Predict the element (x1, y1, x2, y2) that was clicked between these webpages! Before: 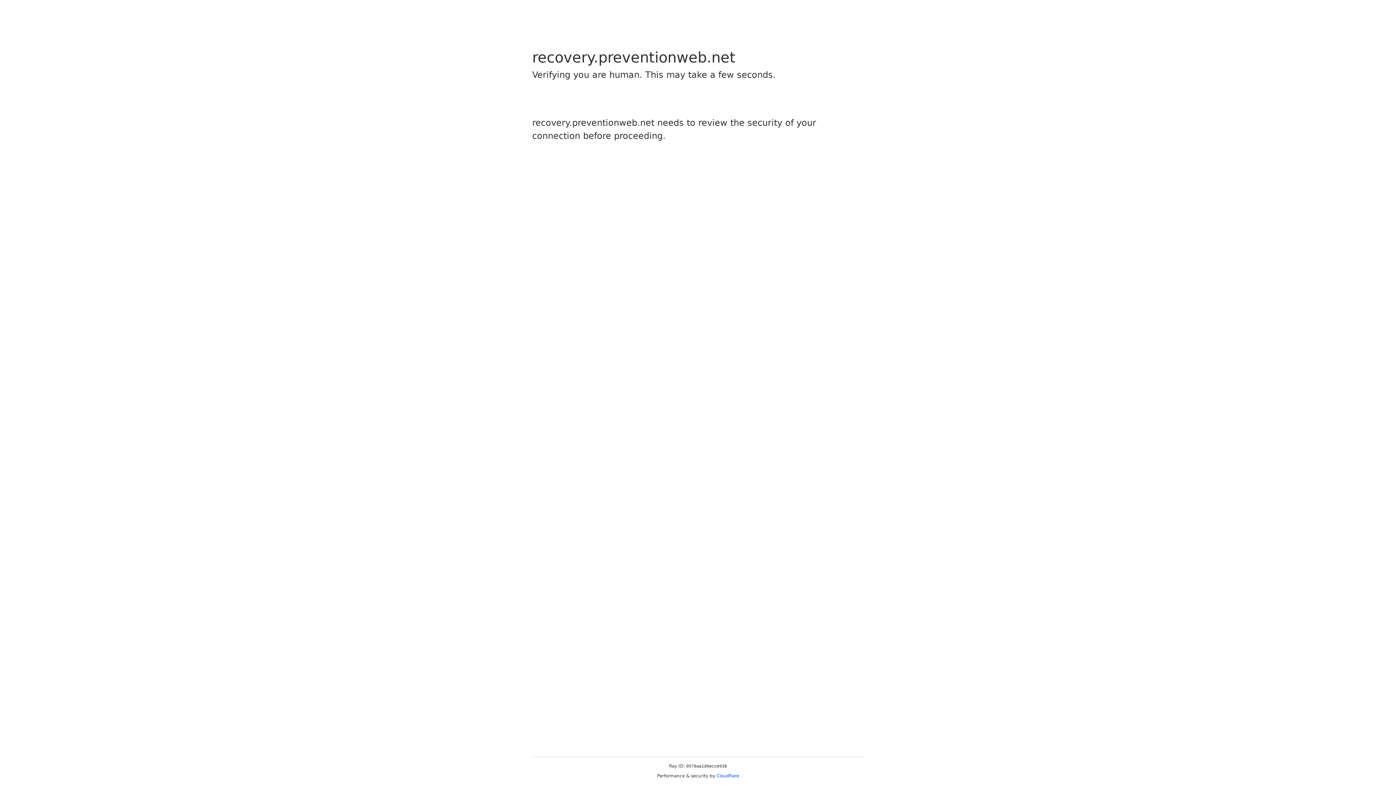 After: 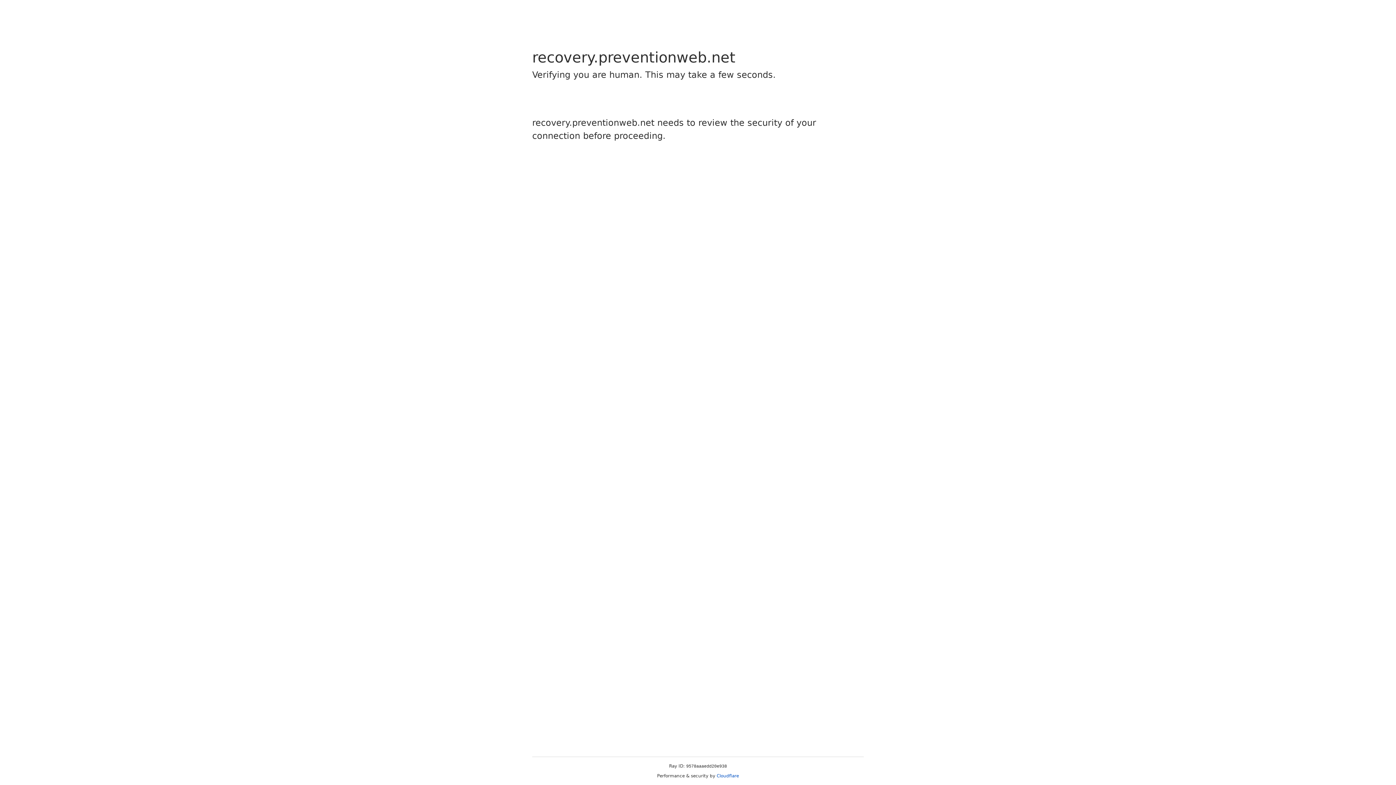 Action: label: Cloudflare bbox: (716, 773, 739, 778)